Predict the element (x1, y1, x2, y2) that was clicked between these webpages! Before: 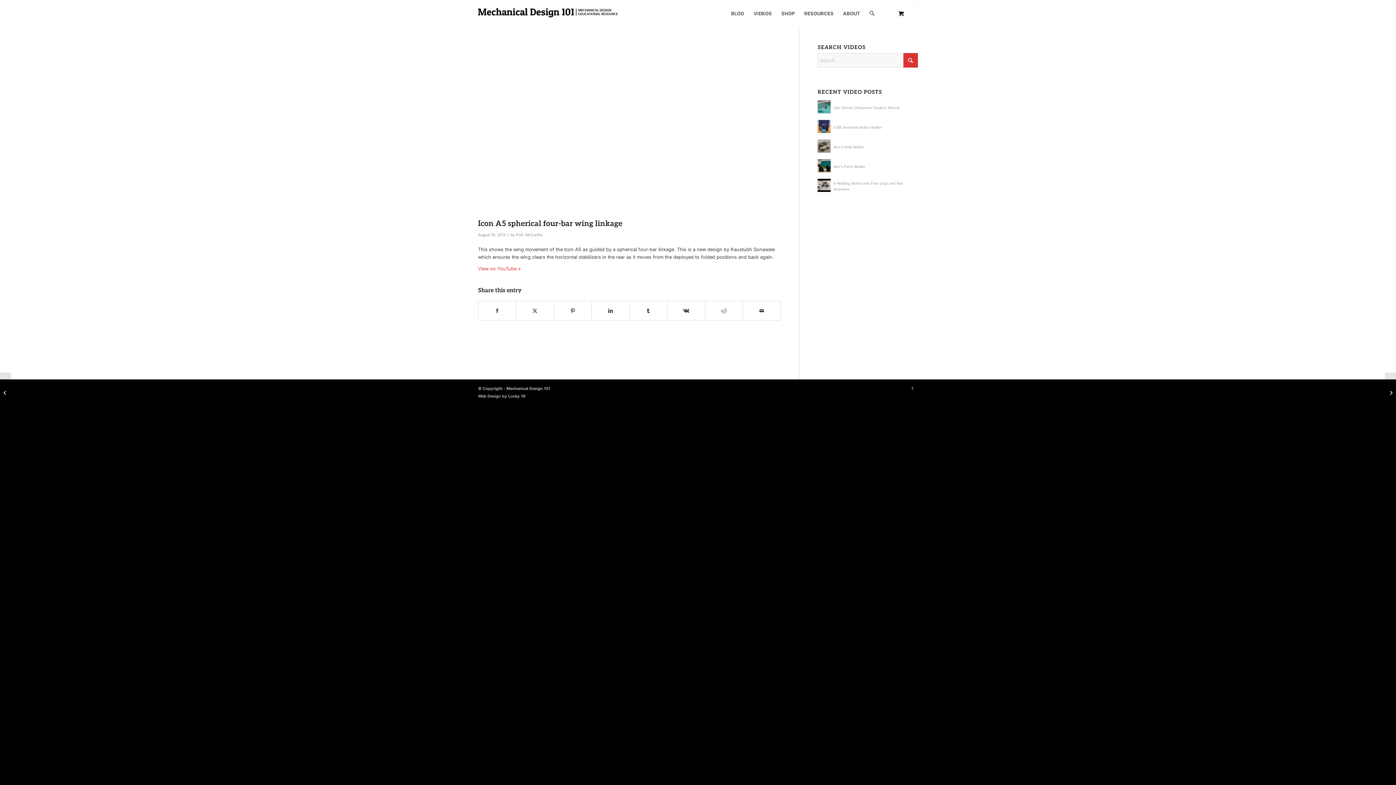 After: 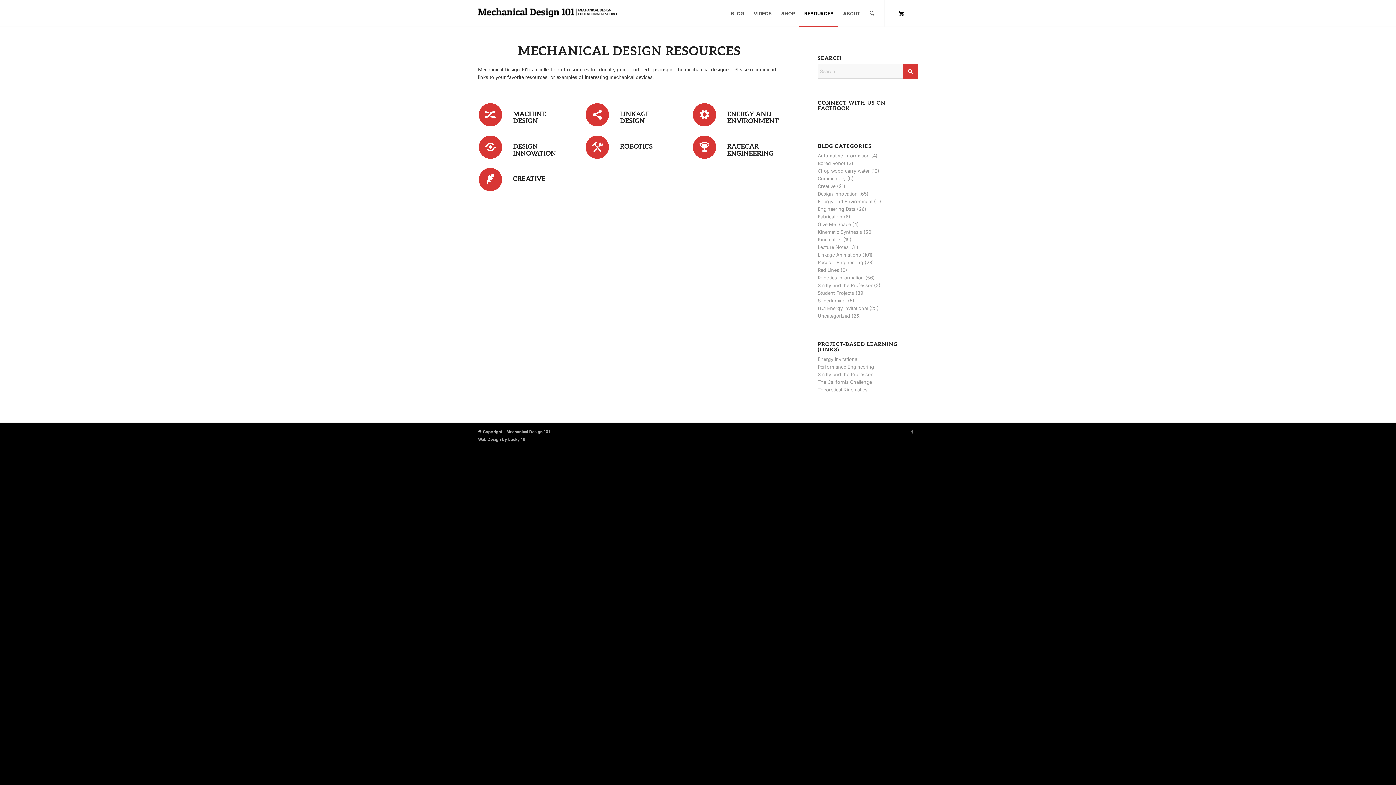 Action: bbox: (799, 0, 838, 26) label: RESOURCES